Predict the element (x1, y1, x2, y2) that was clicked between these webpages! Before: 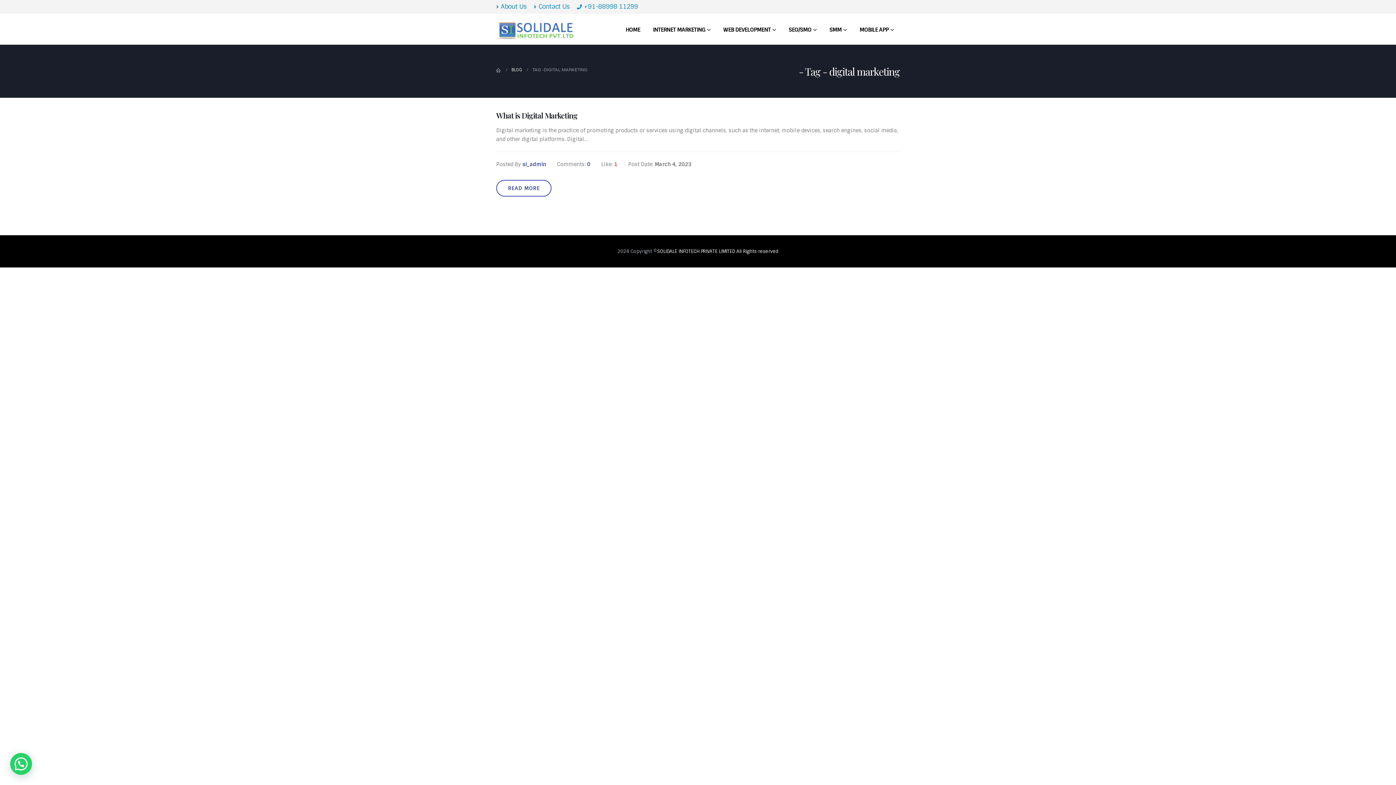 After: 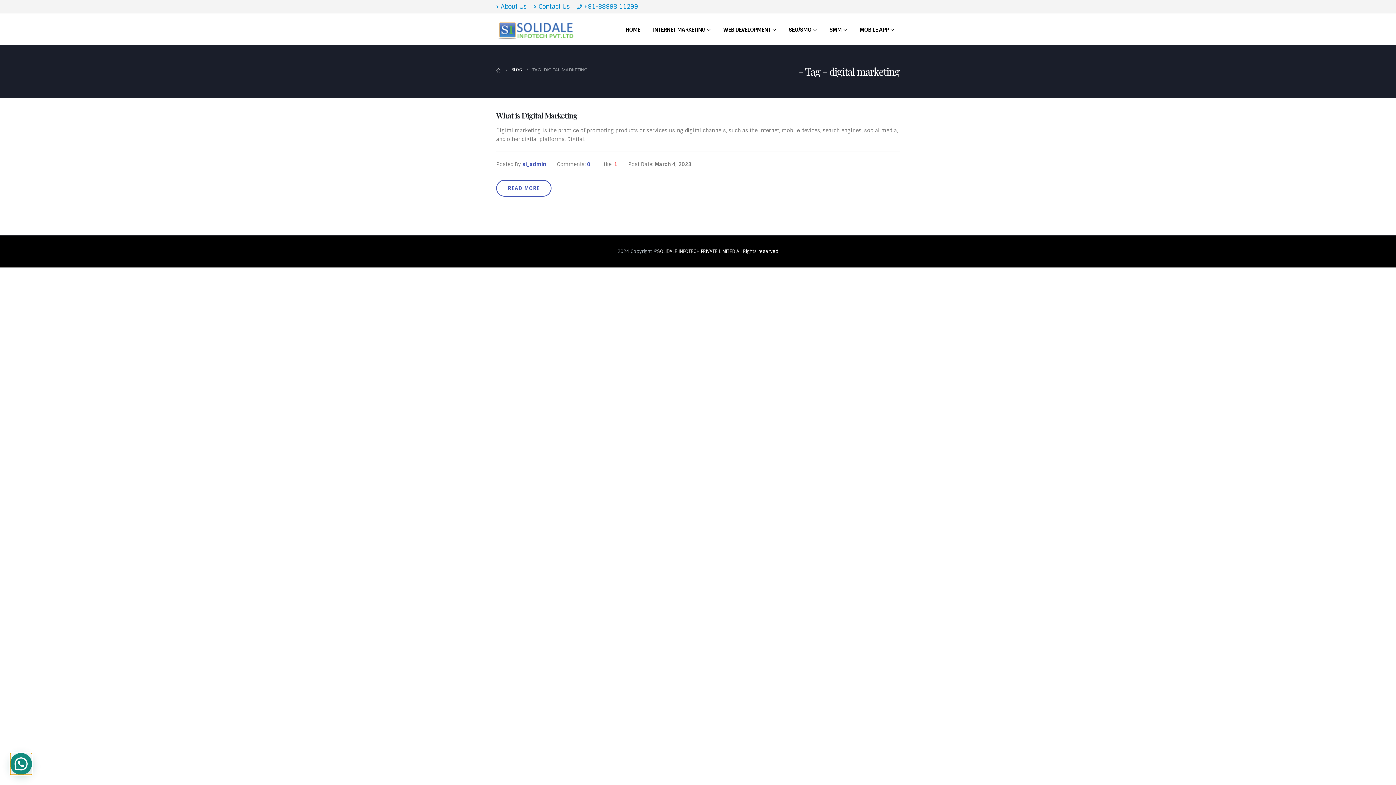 Action: bbox: (10, 753, 32, 775)